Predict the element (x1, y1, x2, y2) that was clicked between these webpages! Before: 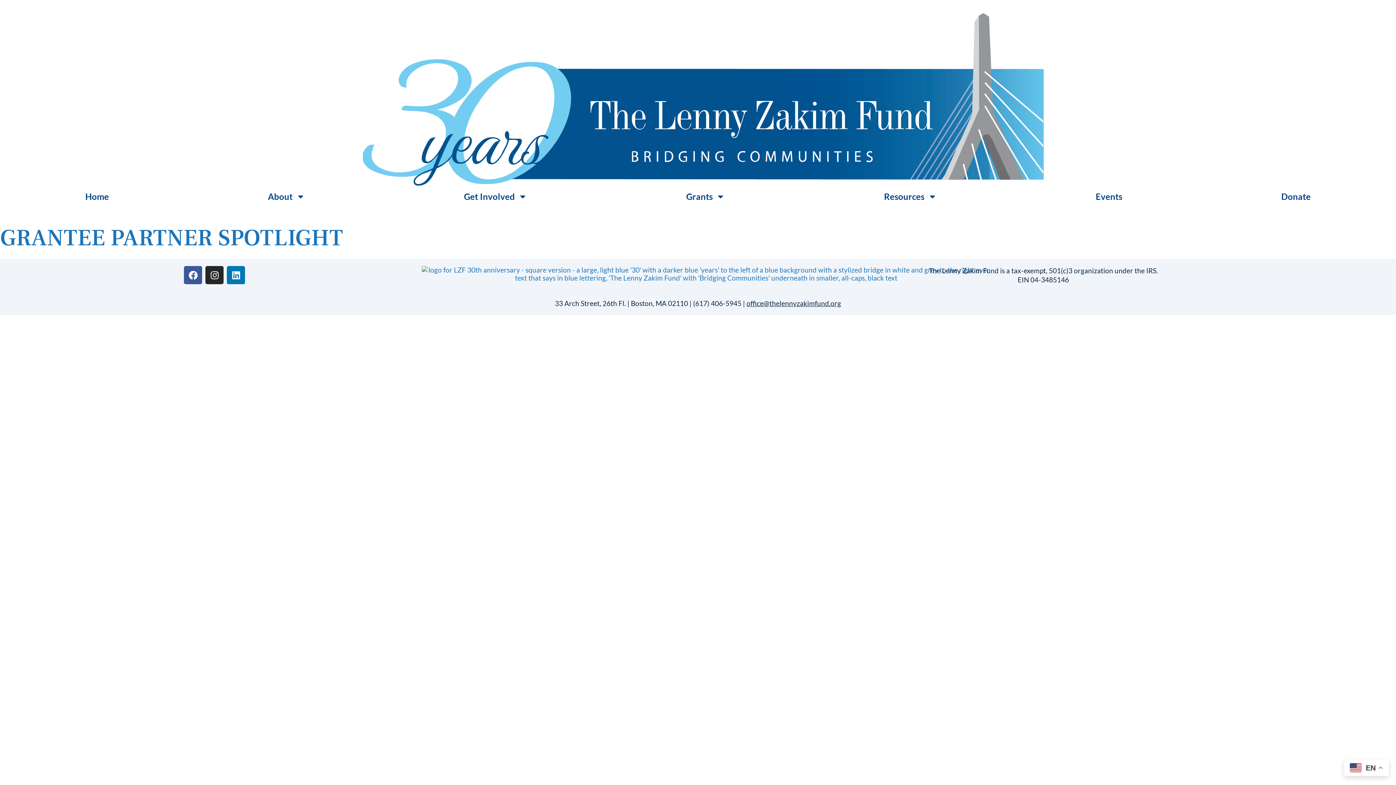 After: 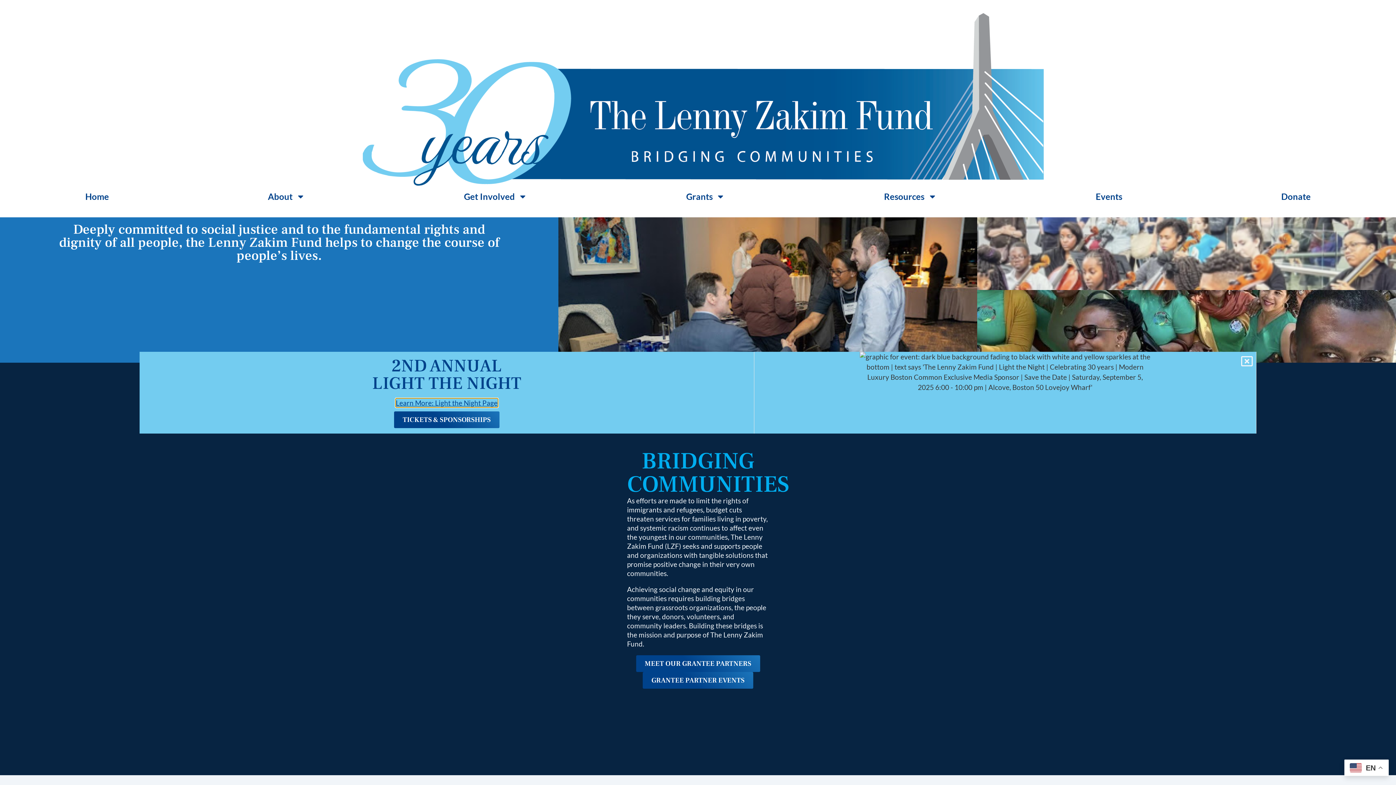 Action: bbox: (362, 11, 1044, 187)